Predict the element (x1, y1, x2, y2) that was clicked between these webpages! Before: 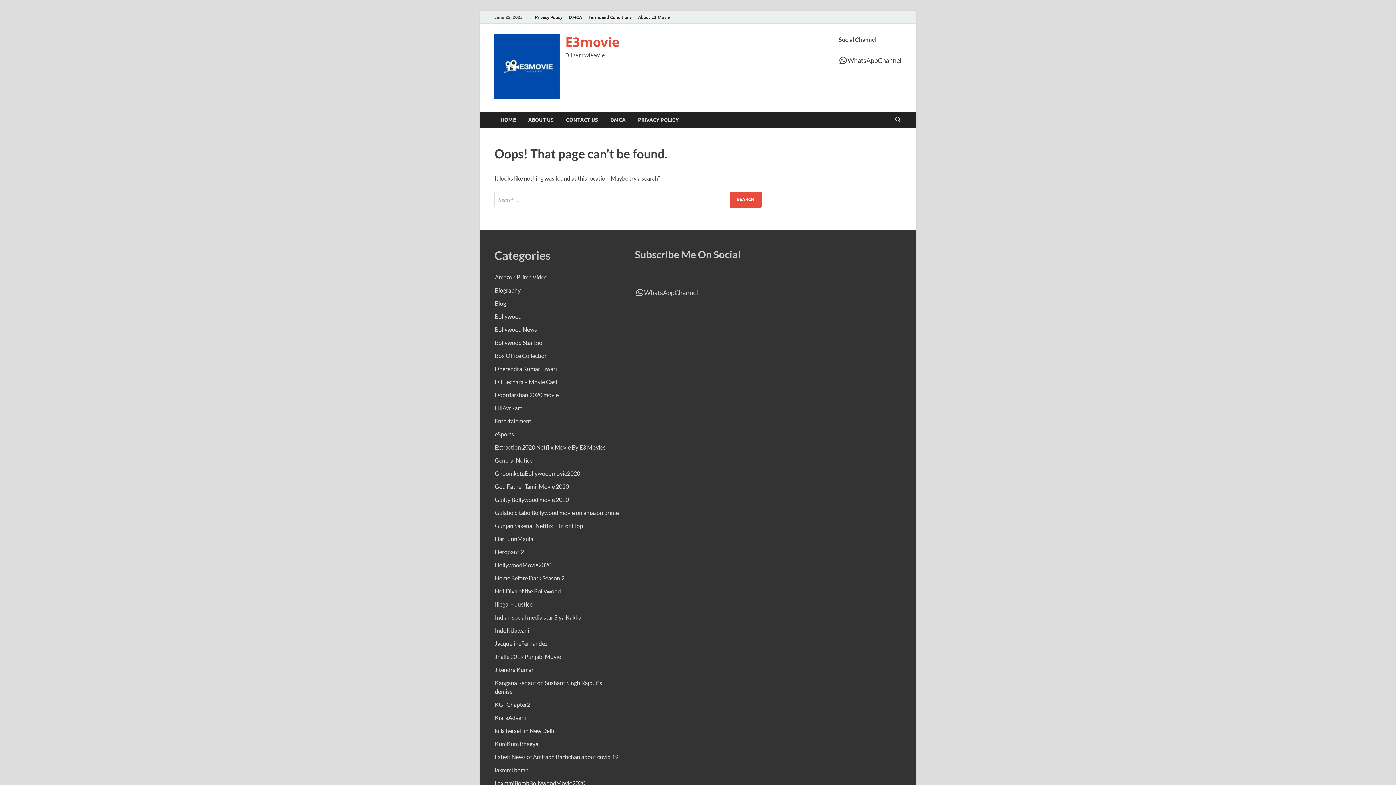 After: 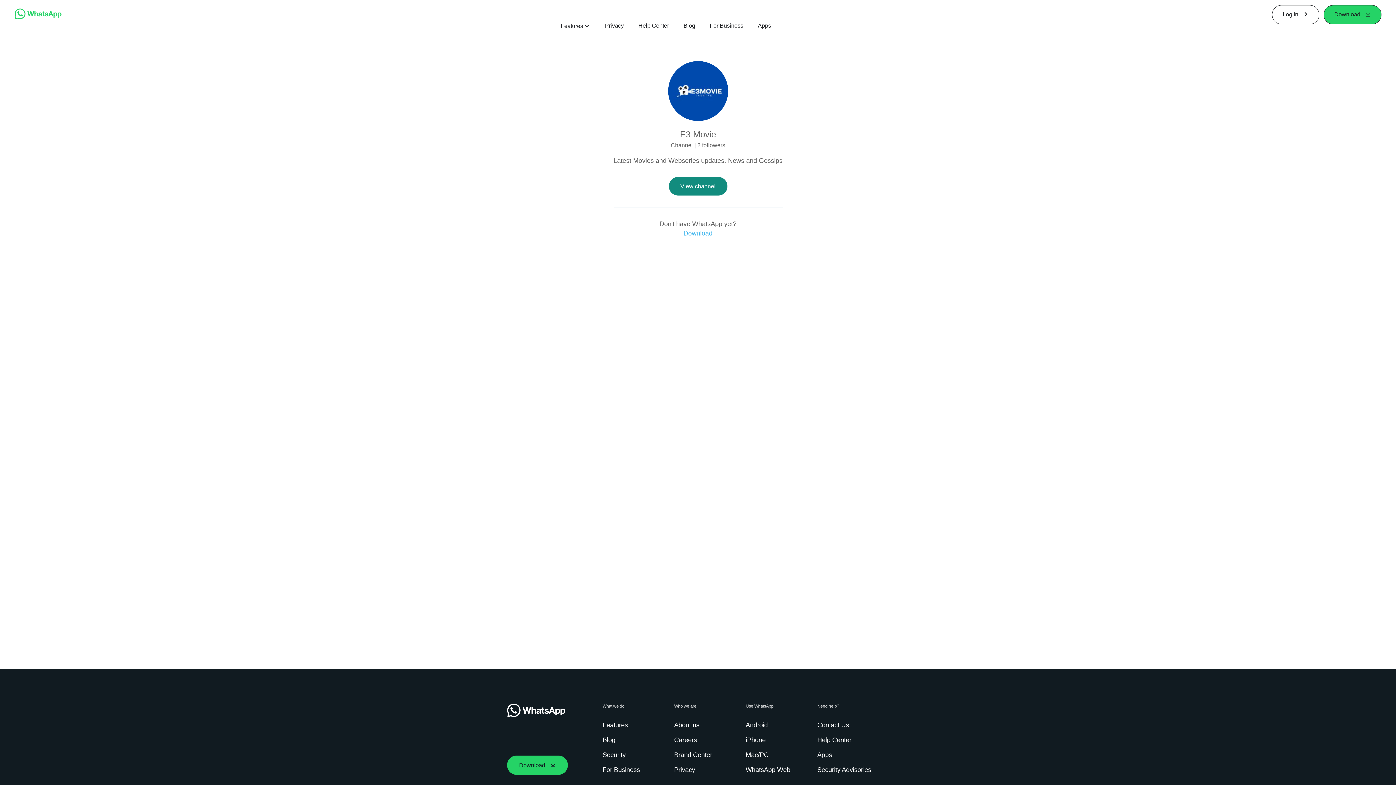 Action: label: WhatsApp bbox: (635, 288, 698, 296)